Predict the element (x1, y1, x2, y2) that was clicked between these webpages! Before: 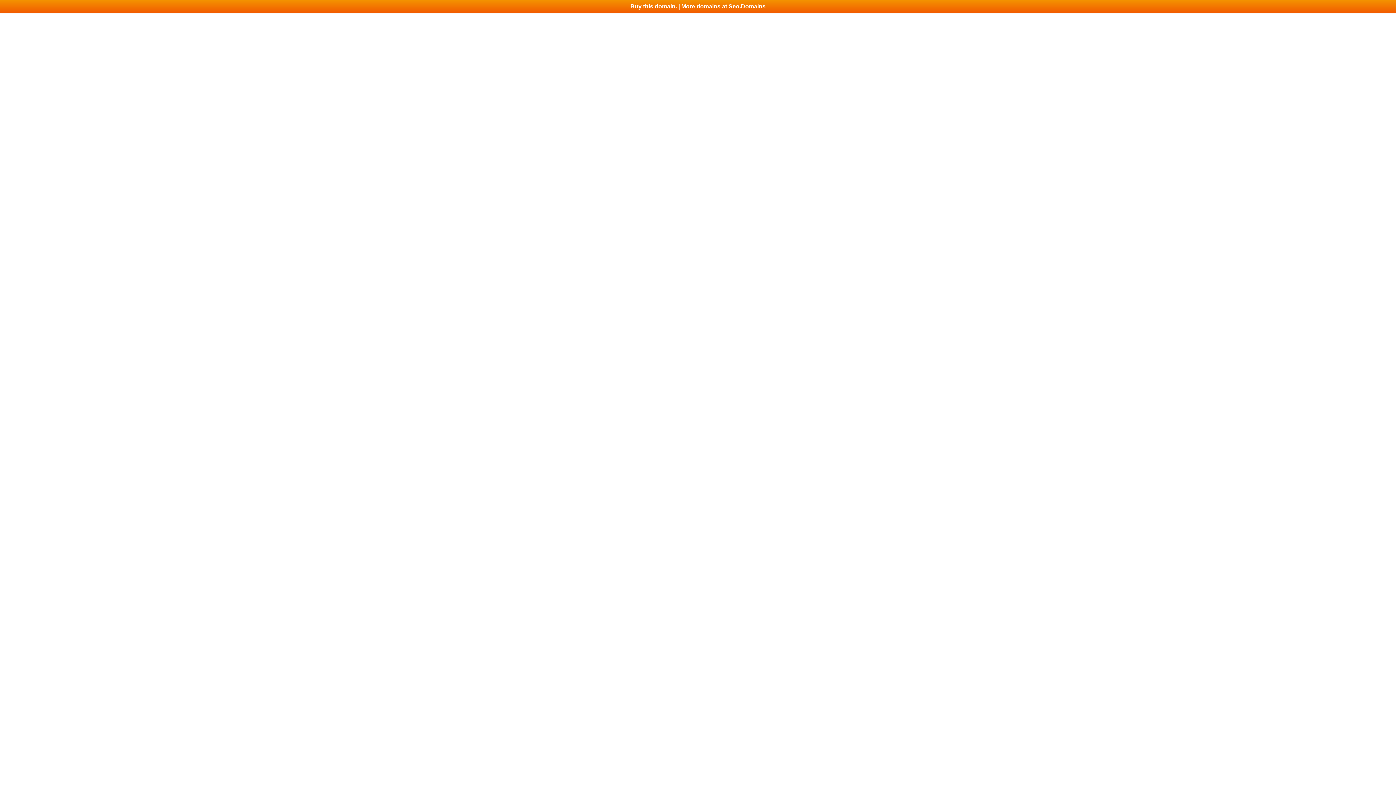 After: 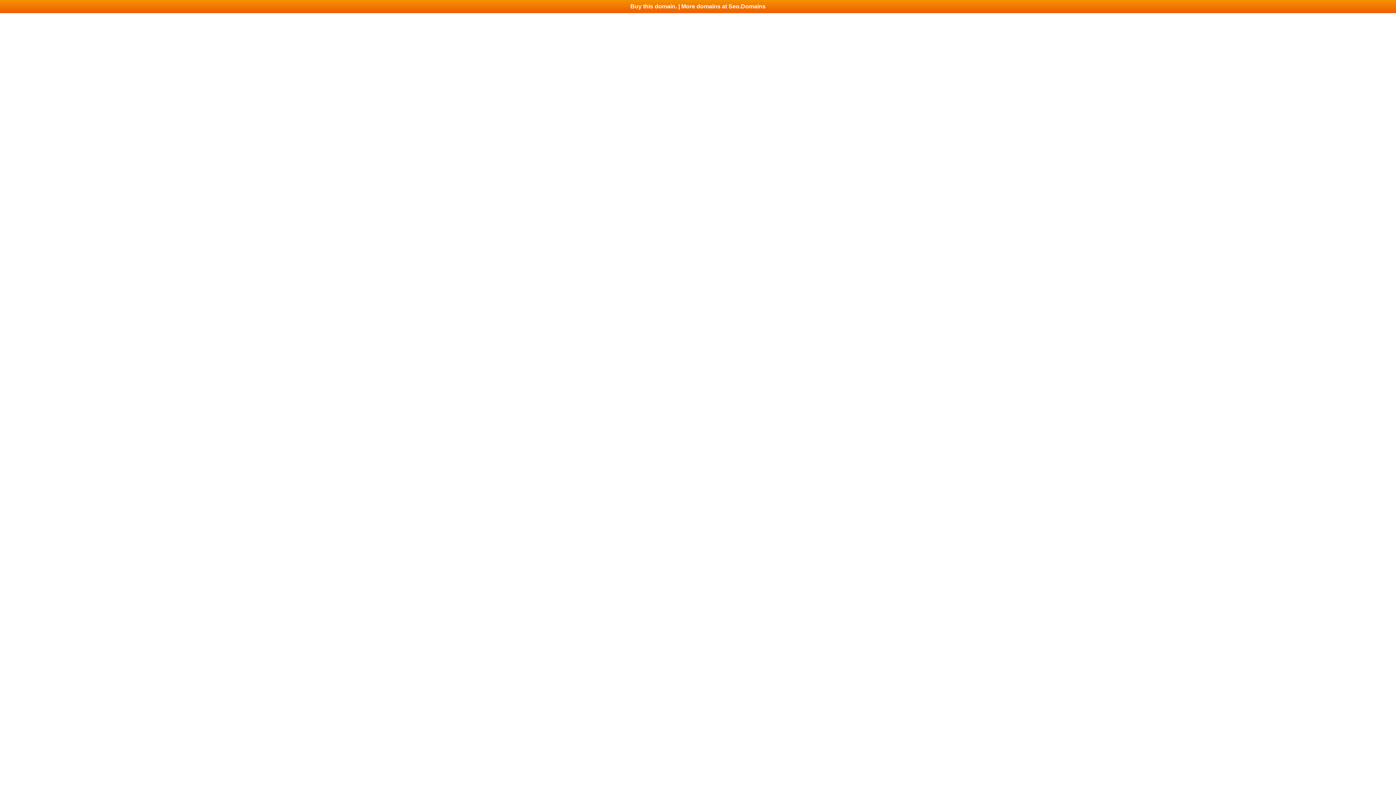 Action: bbox: (0, 0, 1396, 13) label: Buy this domain. | More domains at Seo.Domains